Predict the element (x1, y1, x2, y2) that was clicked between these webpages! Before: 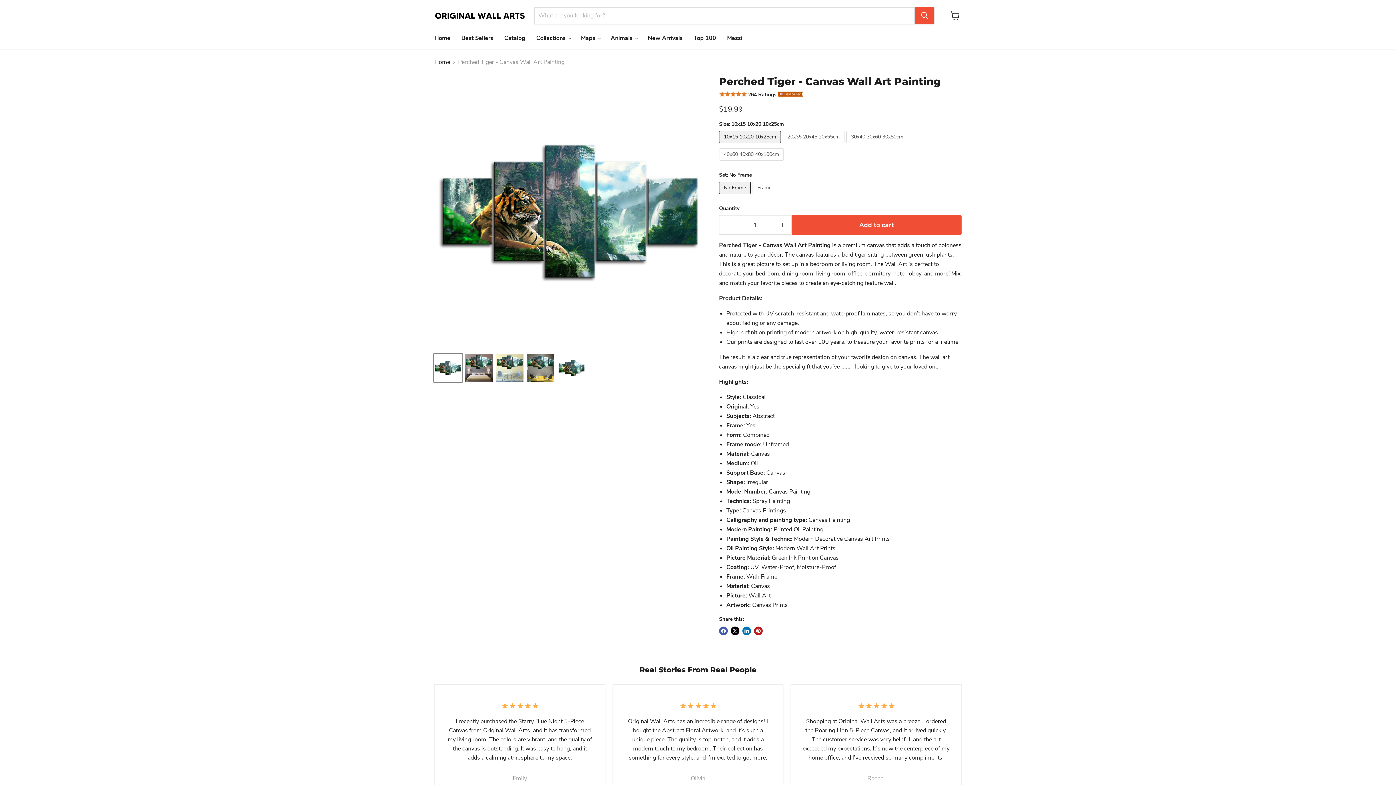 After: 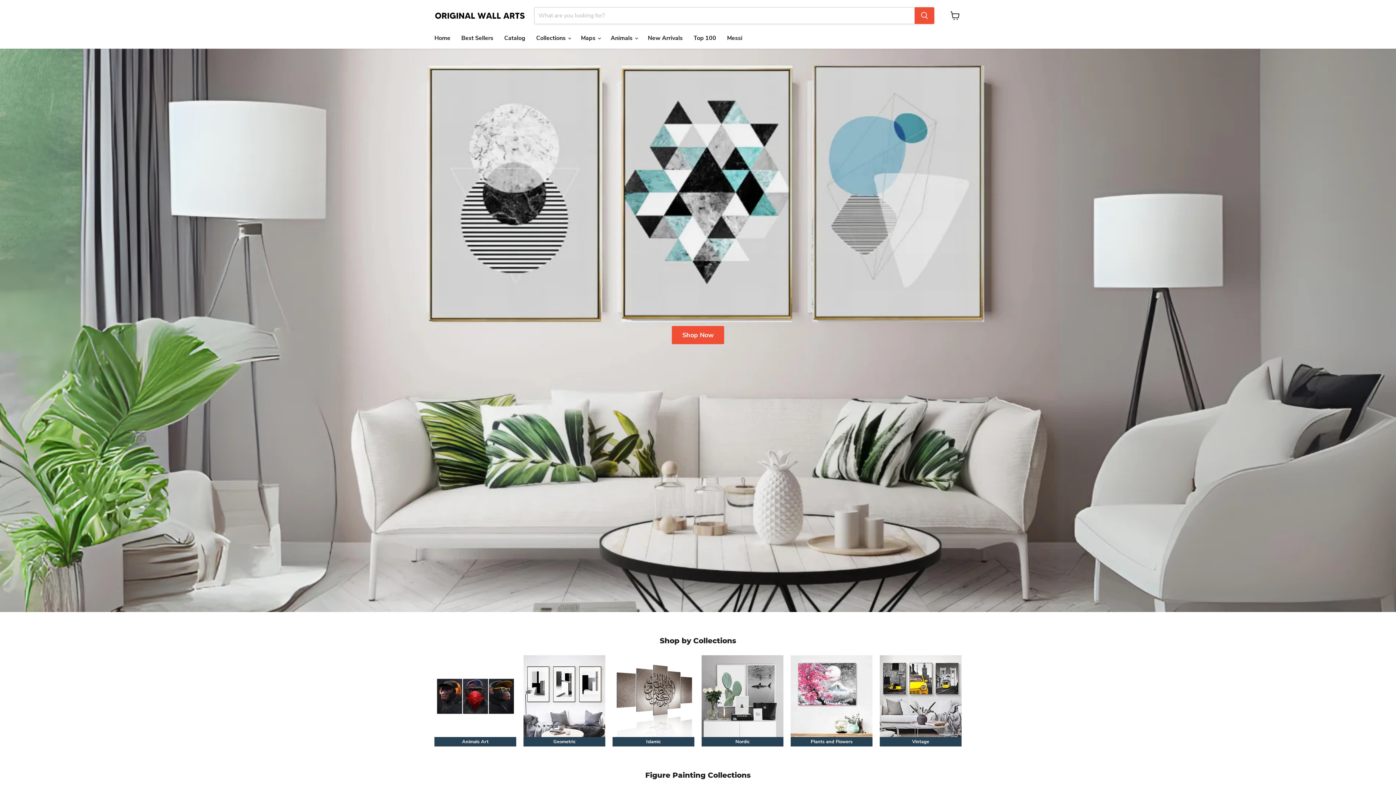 Action: bbox: (434, 11, 525, 19)